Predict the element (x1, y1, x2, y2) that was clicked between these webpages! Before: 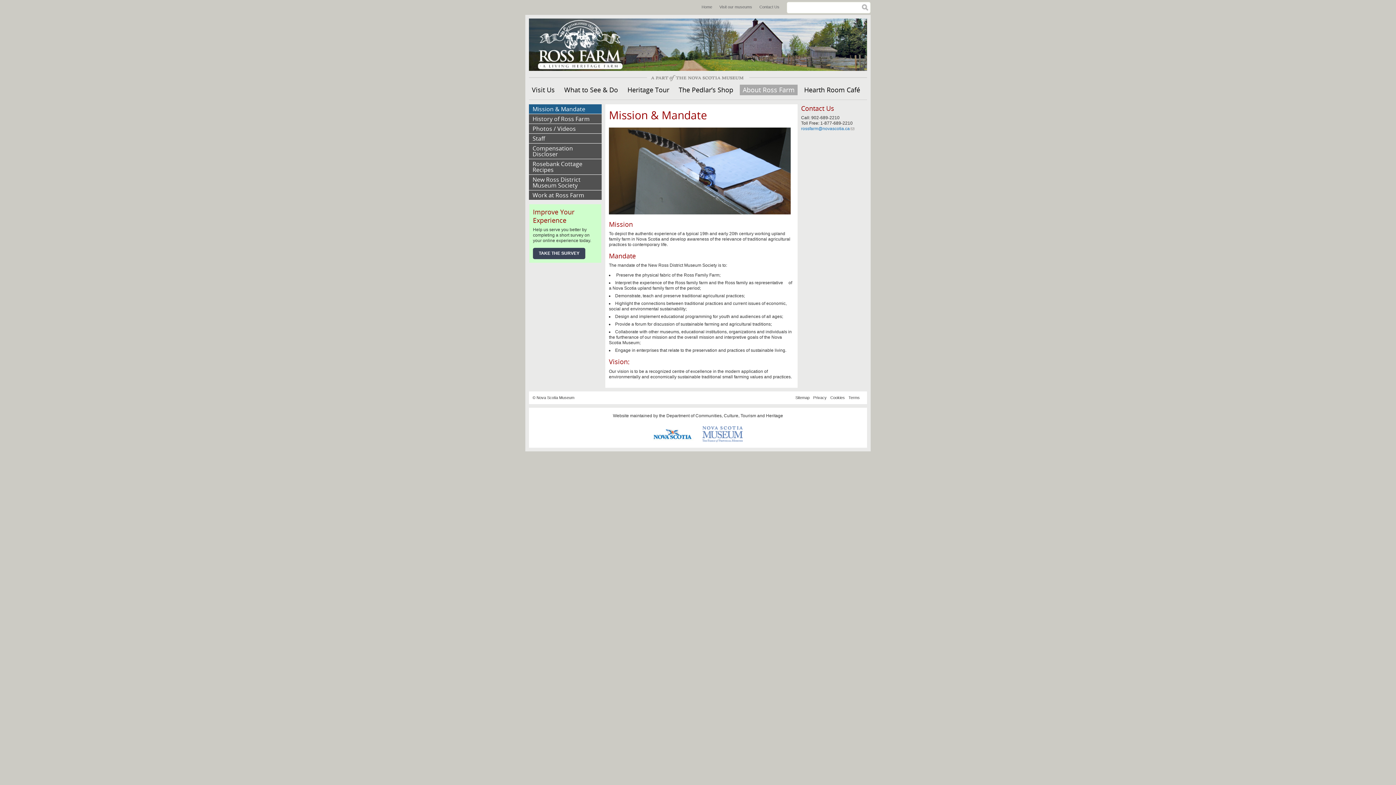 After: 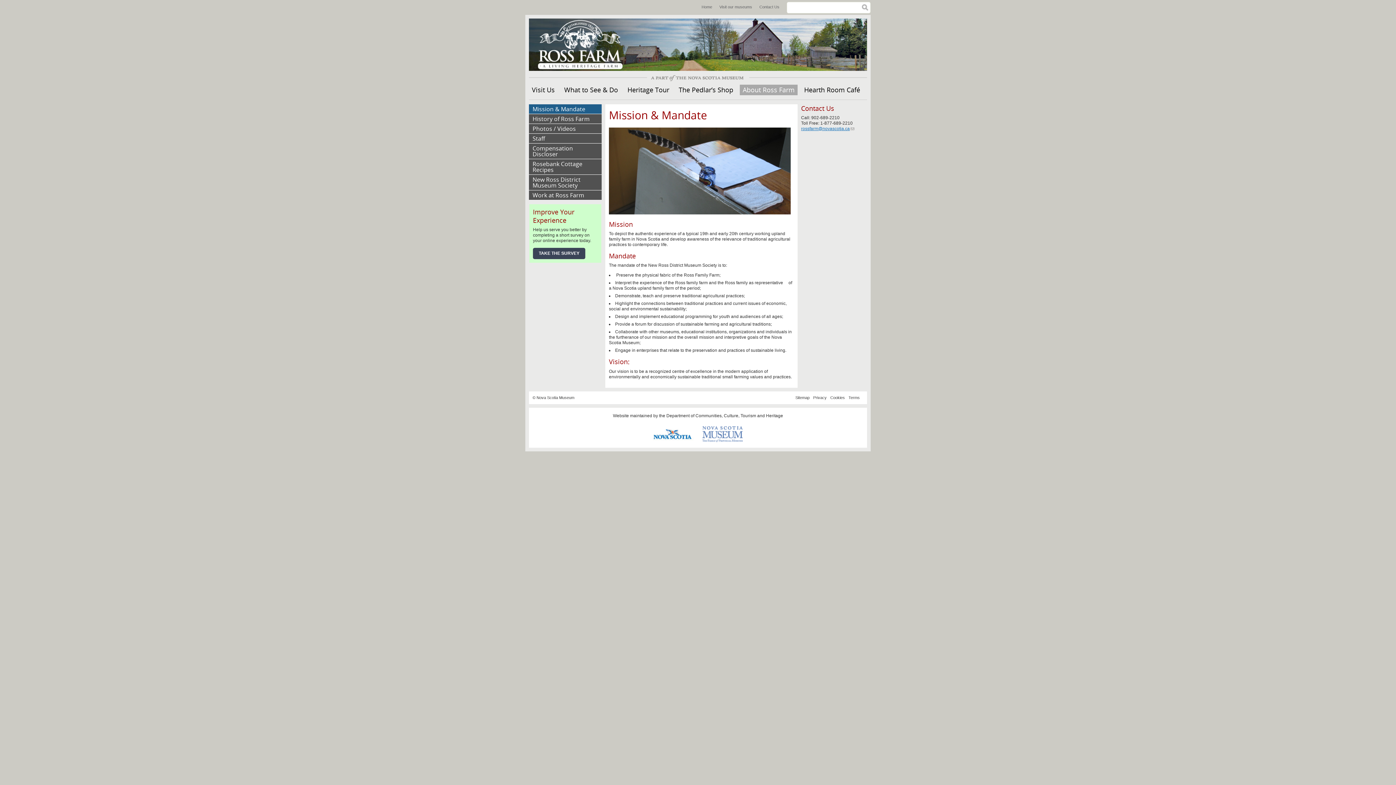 Action: bbox: (801, 126, 854, 131) label: rossfarm@novascotia.ca